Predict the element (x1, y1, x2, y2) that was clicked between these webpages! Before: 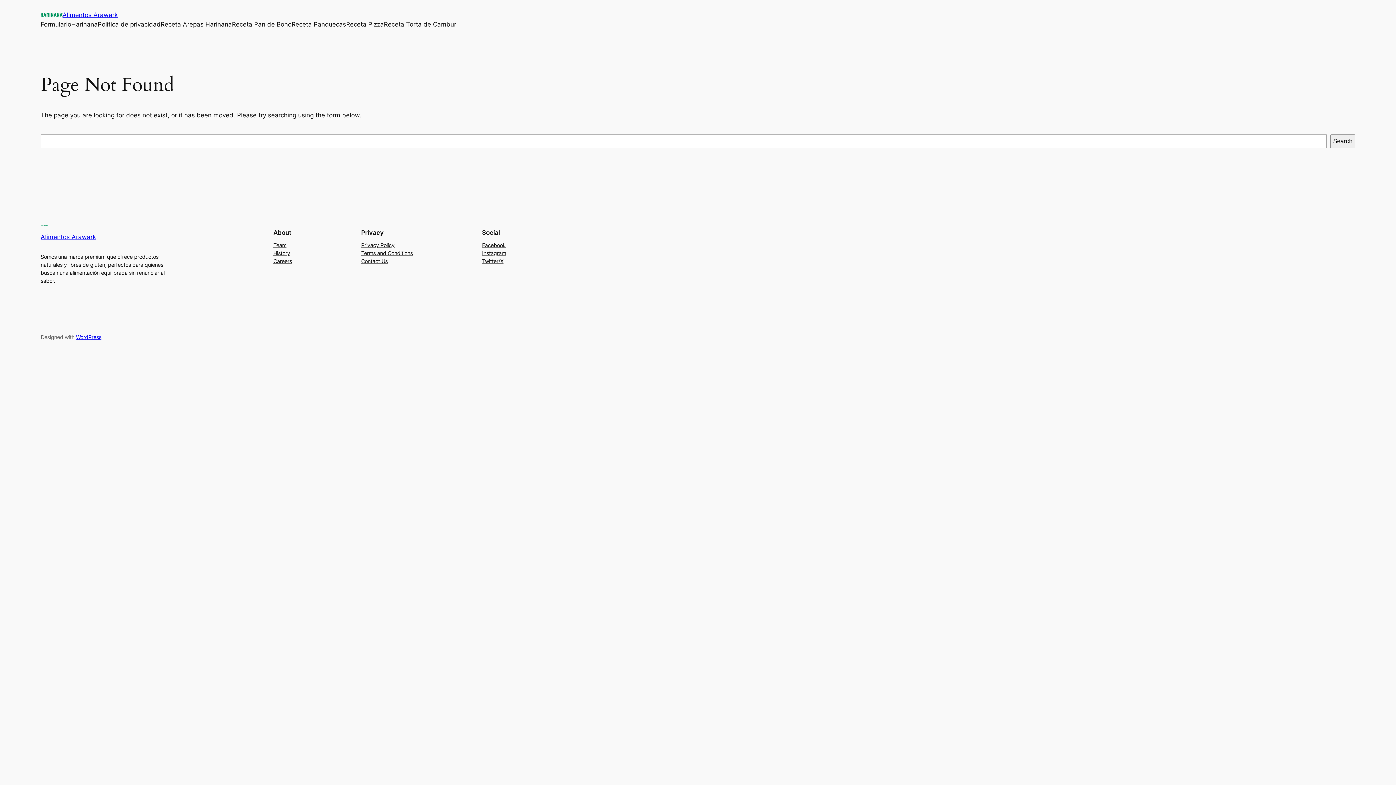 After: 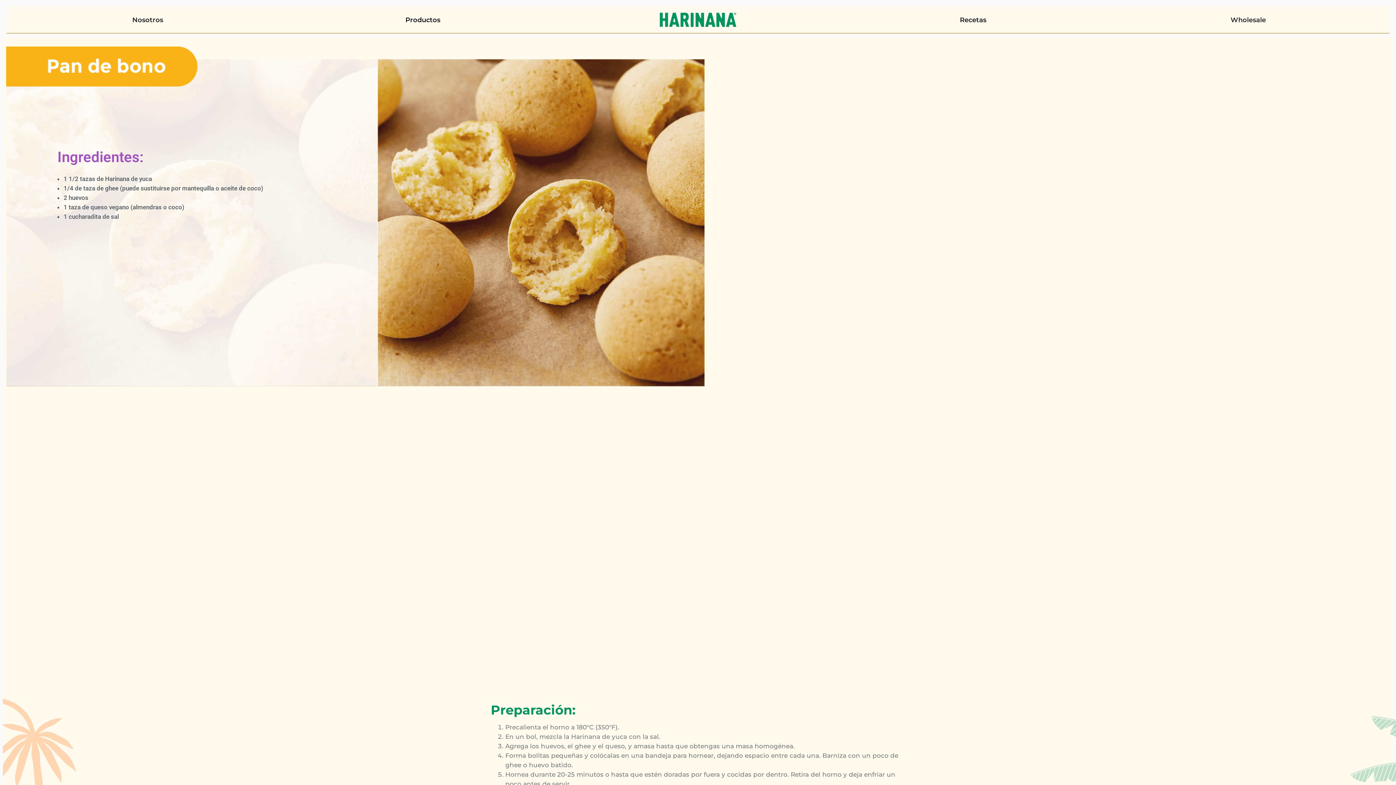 Action: bbox: (232, 19, 291, 29) label: Receta Pan de Bono